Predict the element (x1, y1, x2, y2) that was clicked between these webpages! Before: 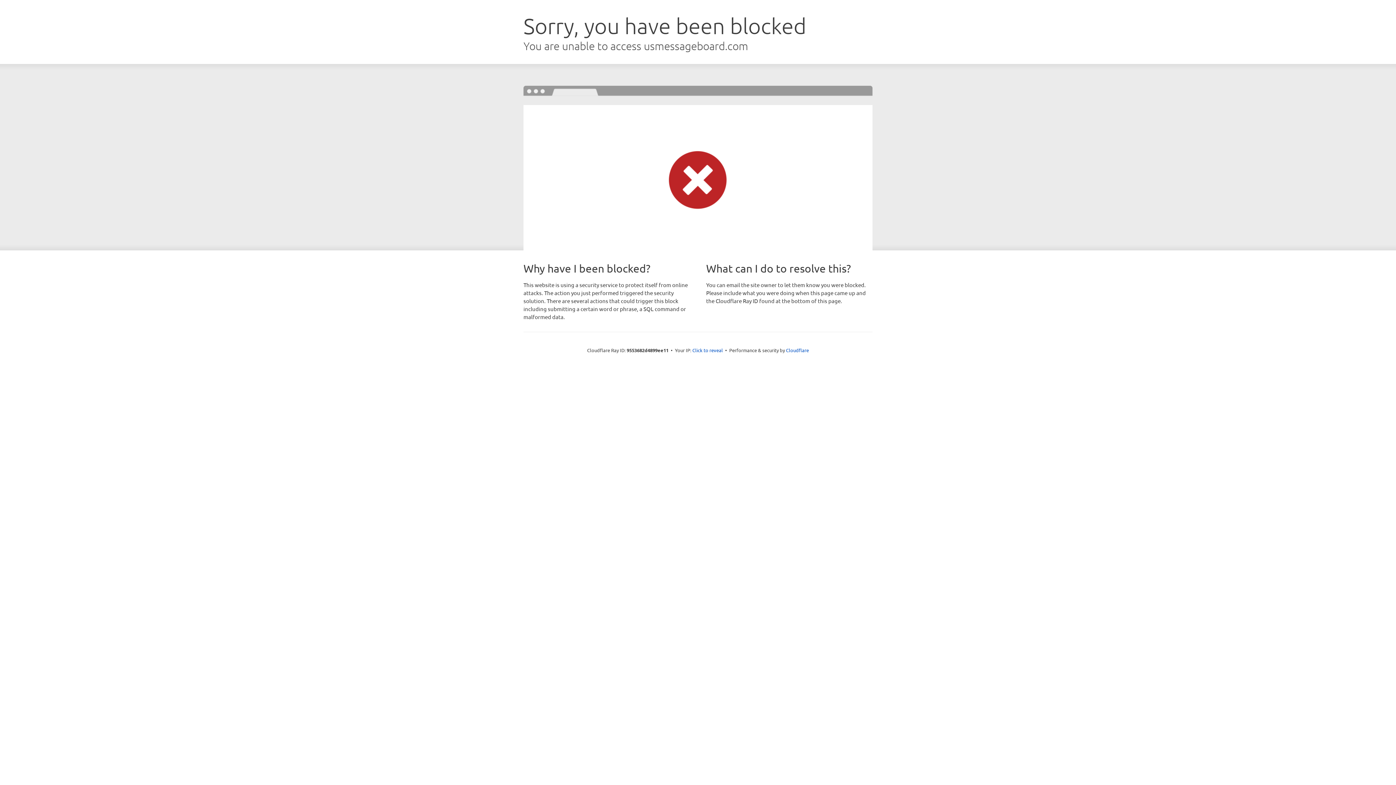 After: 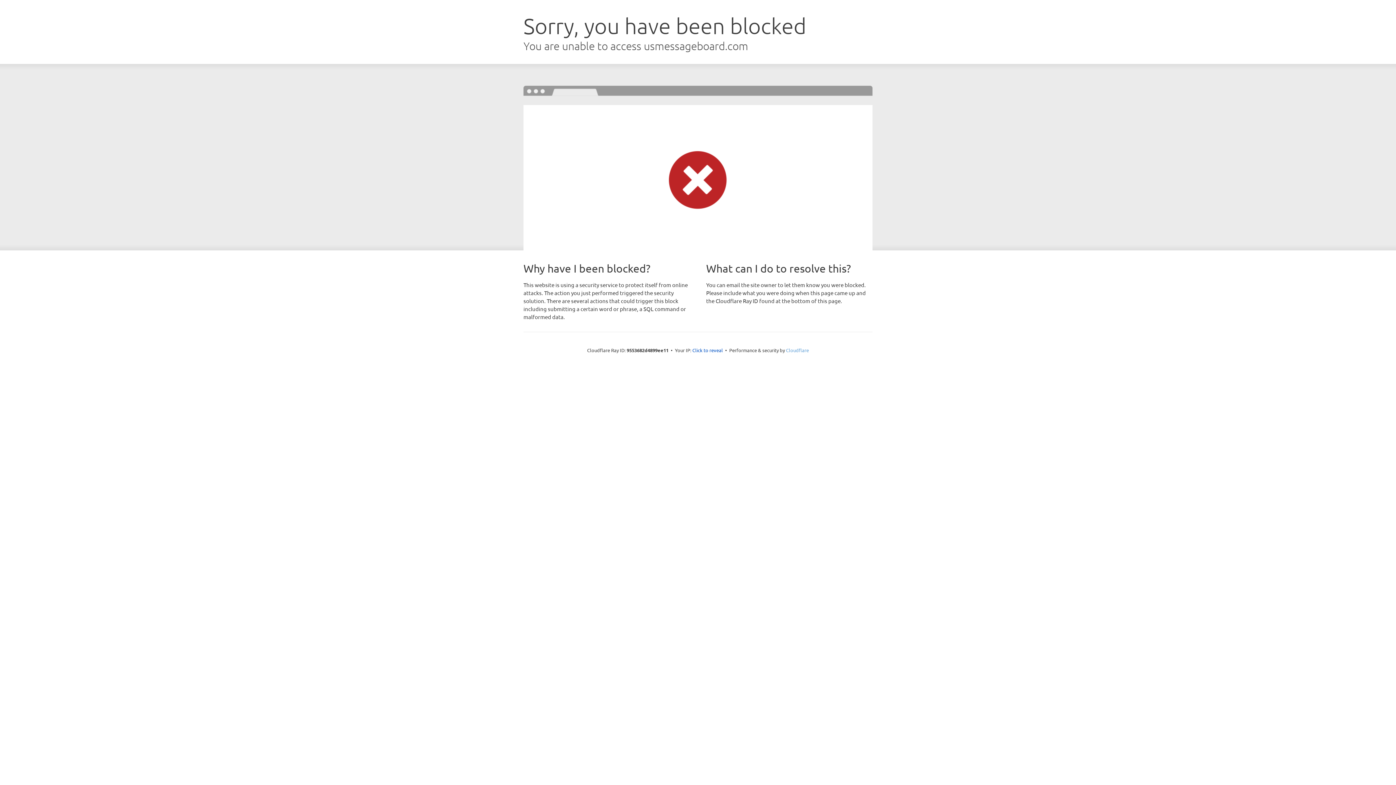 Action: label: Cloudflare bbox: (786, 347, 809, 353)